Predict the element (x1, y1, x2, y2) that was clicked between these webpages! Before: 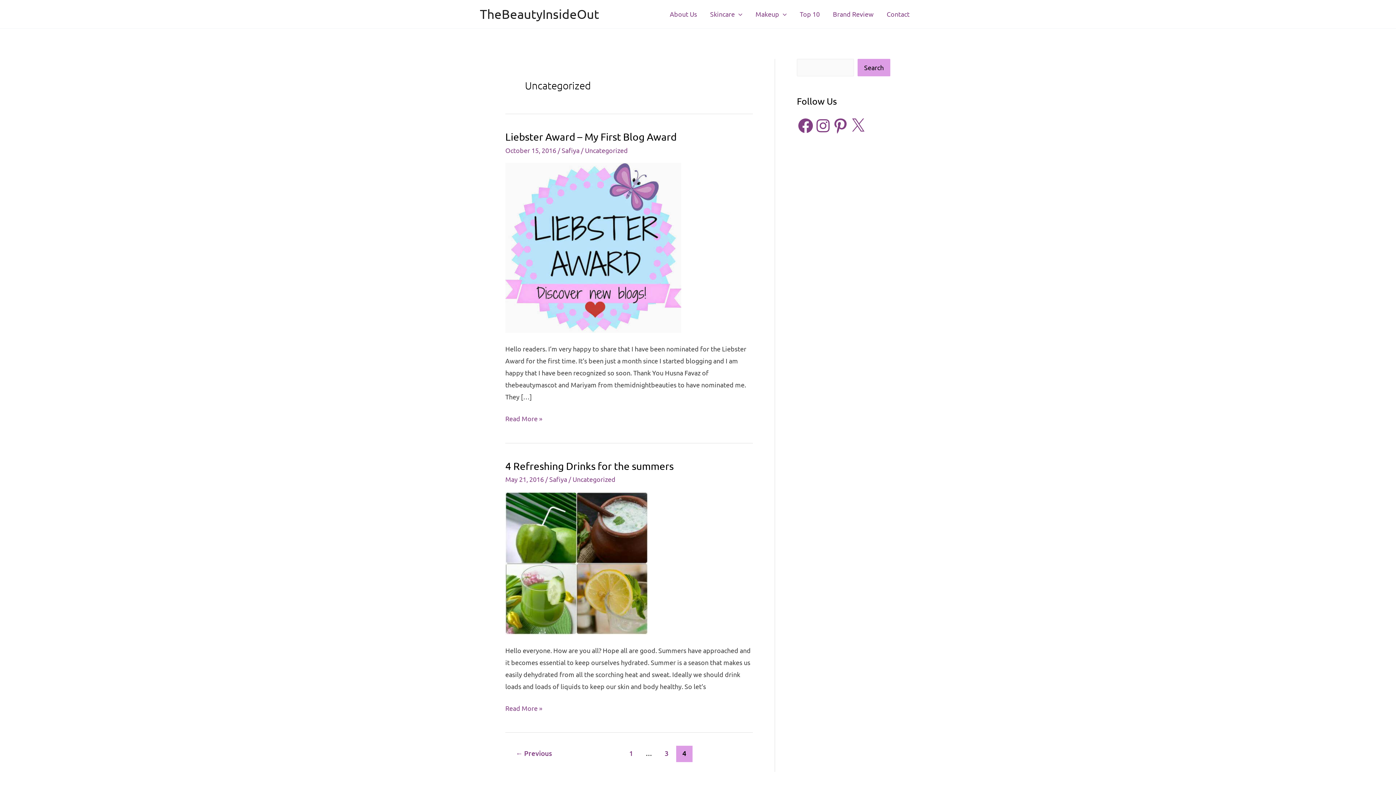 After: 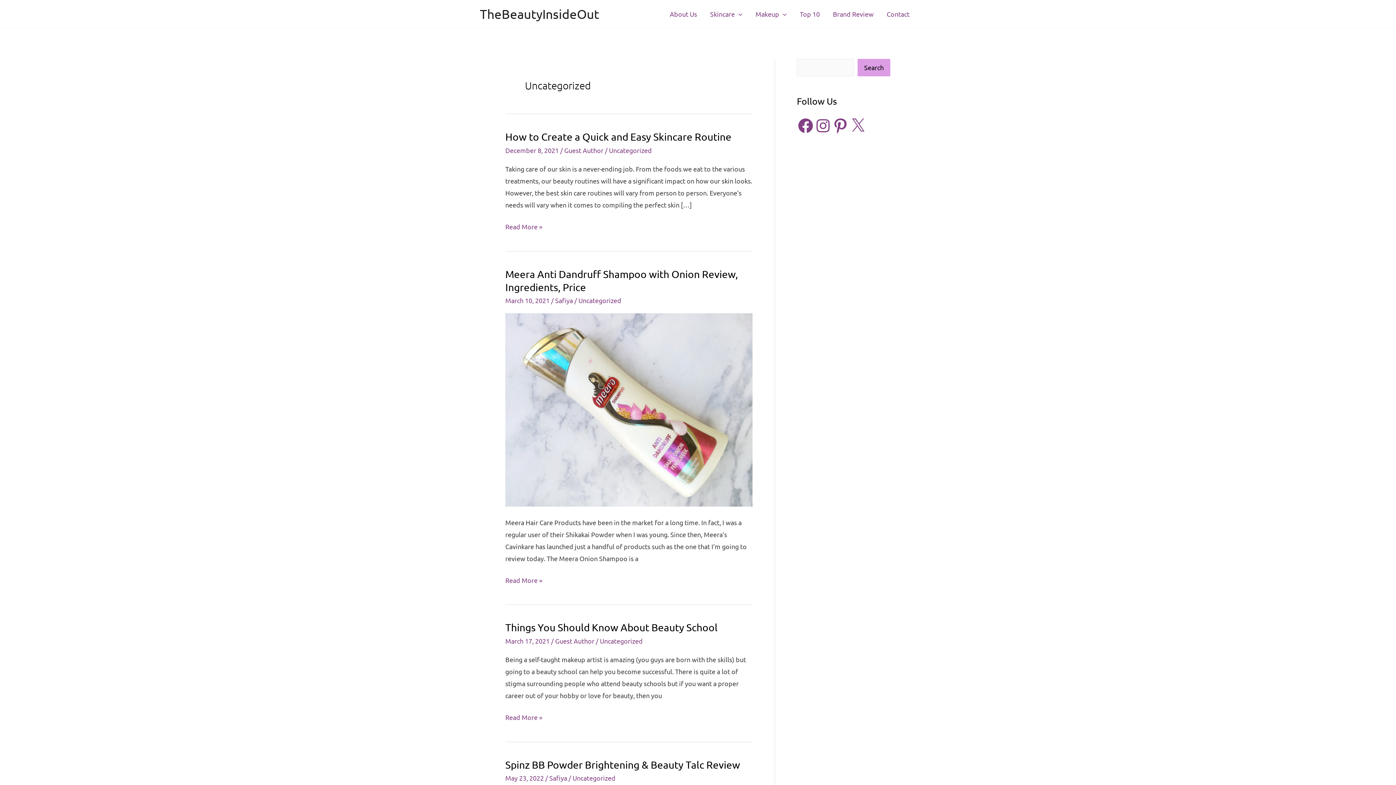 Action: label: 1 bbox: (623, 746, 639, 762)